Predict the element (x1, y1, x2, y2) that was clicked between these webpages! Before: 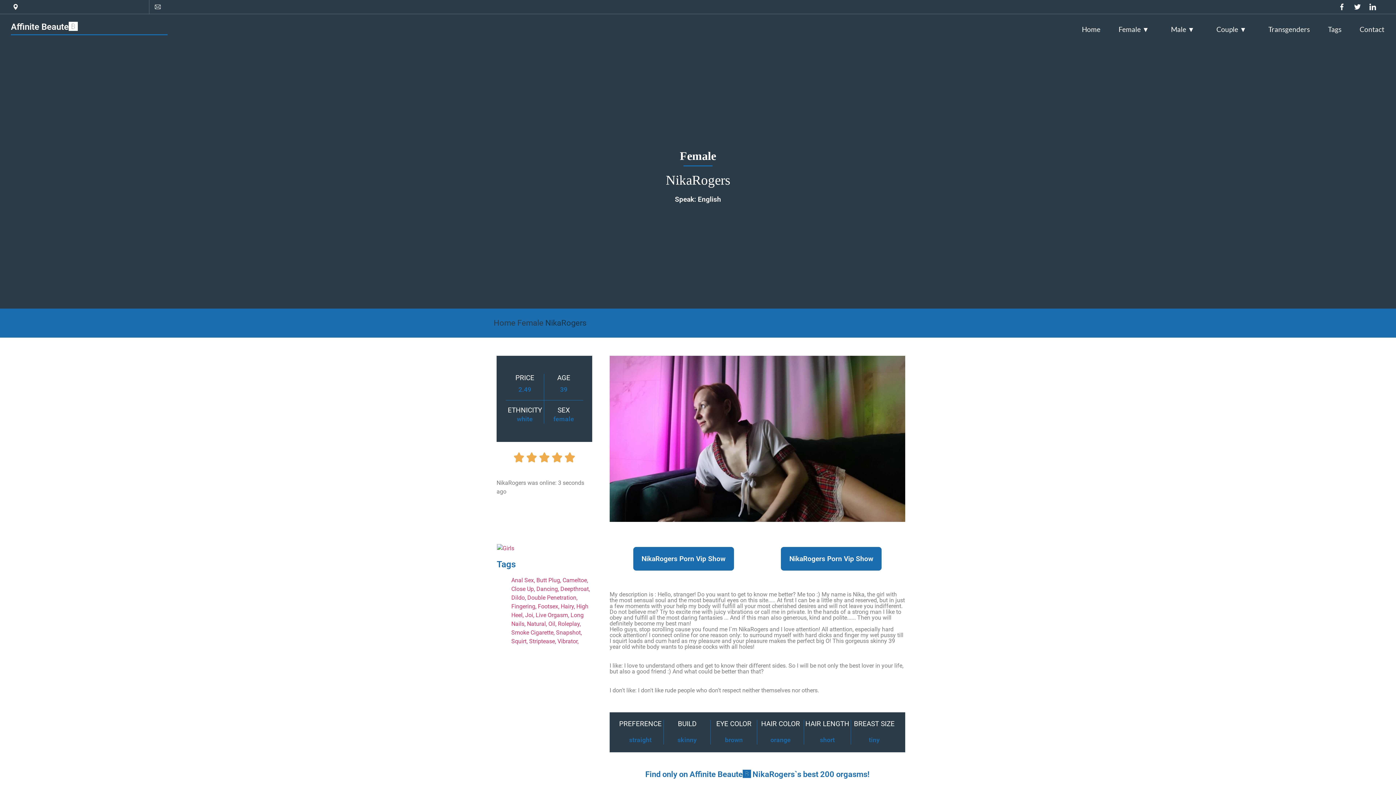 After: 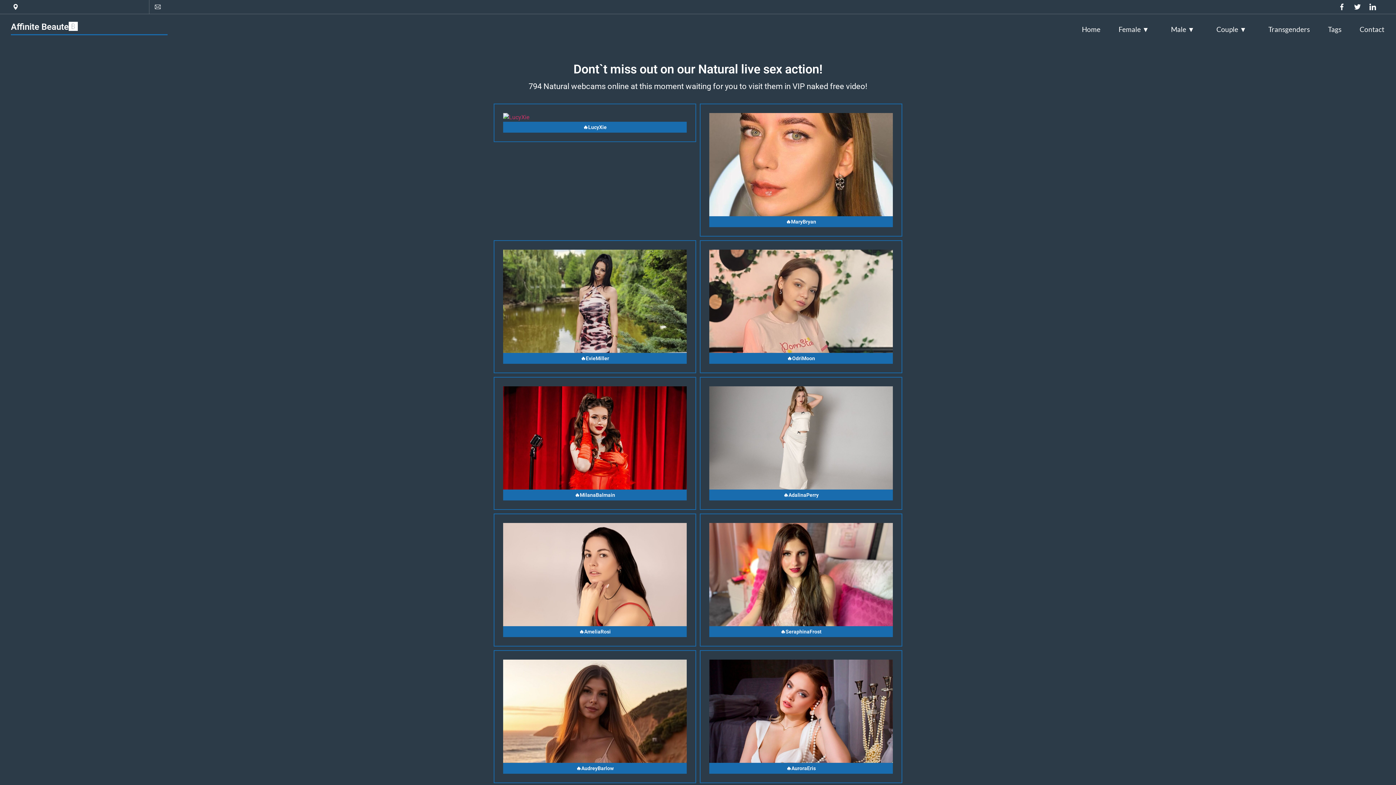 Action: bbox: (527, 620, 548, 627) label: Natural